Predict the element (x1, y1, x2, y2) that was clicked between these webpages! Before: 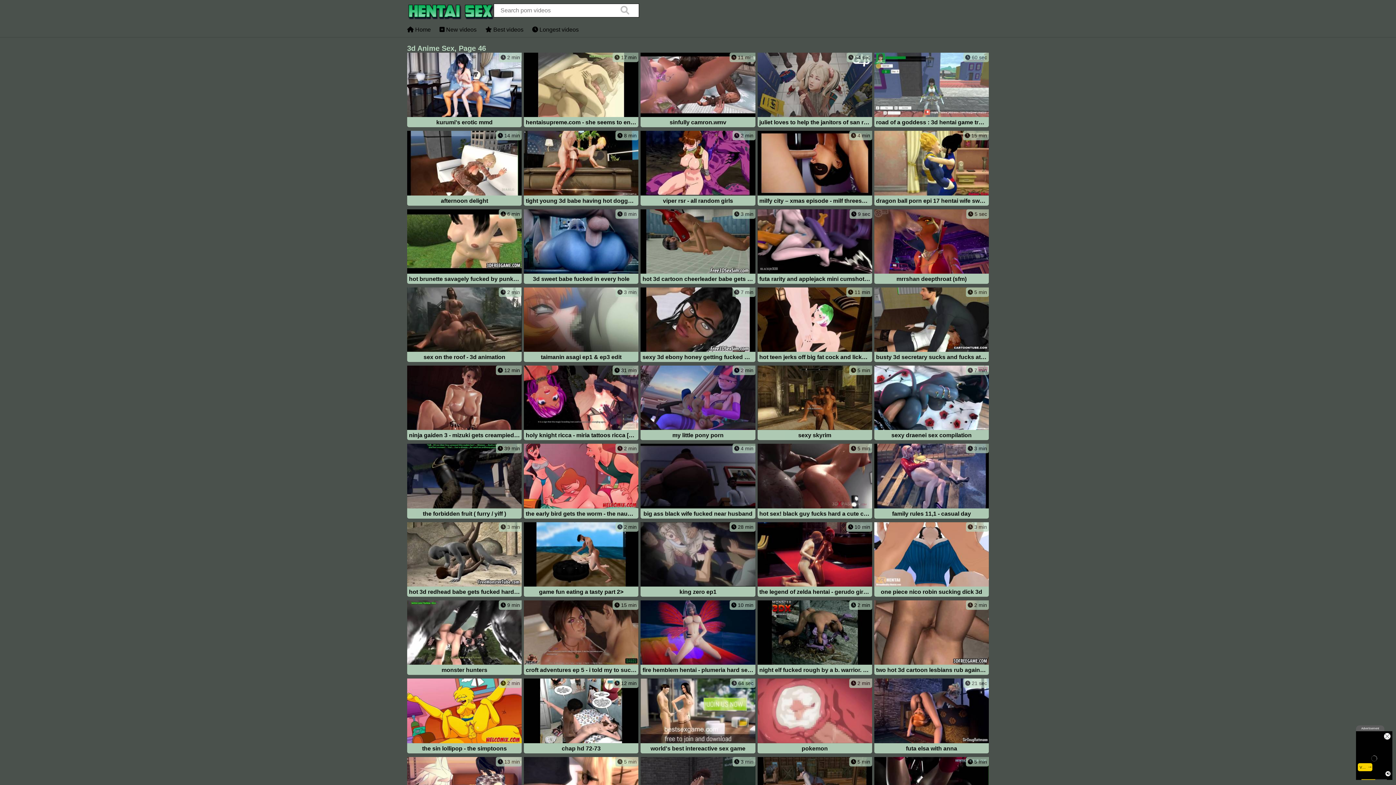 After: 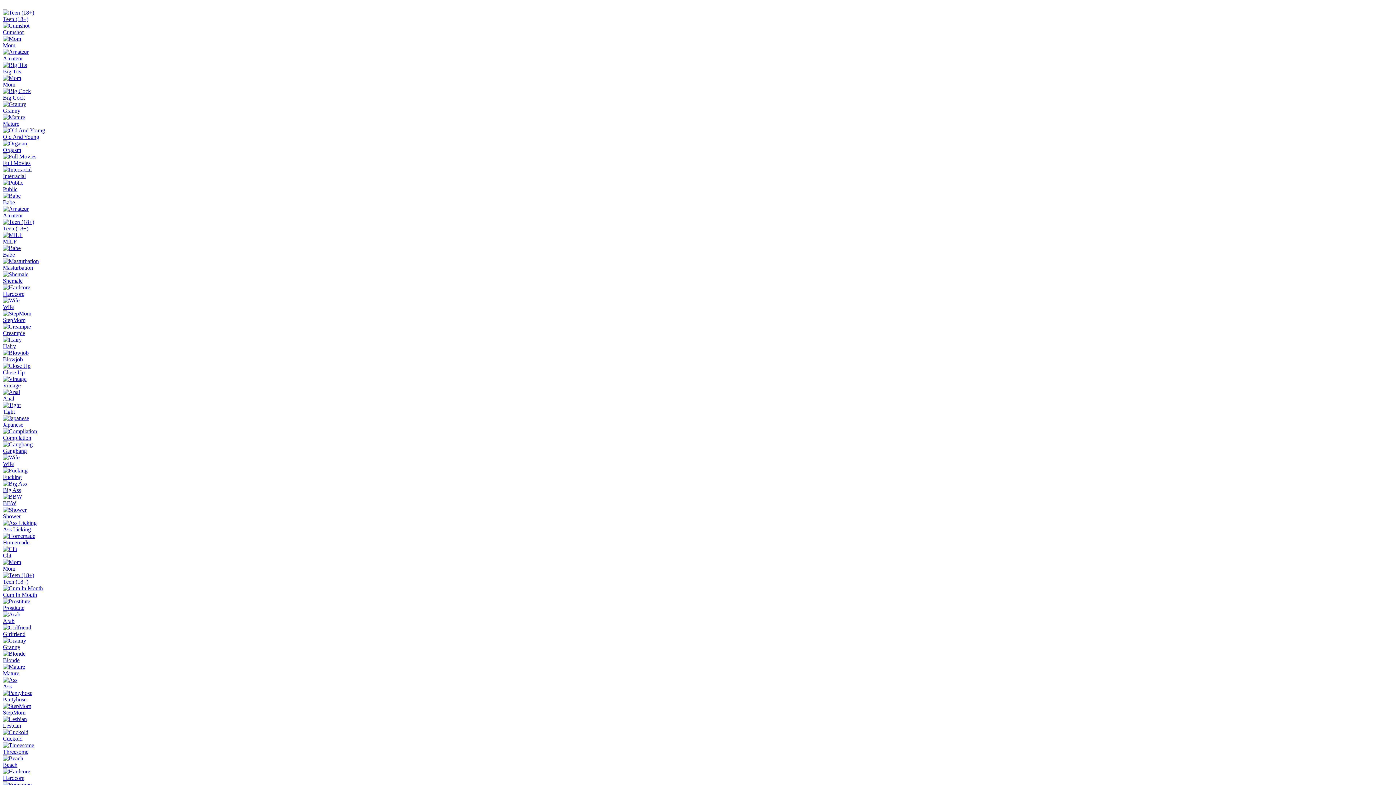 Action: bbox: (407, 209, 521, 285) label:  6 min
hot brunette savagely fucked by punks in 3d park